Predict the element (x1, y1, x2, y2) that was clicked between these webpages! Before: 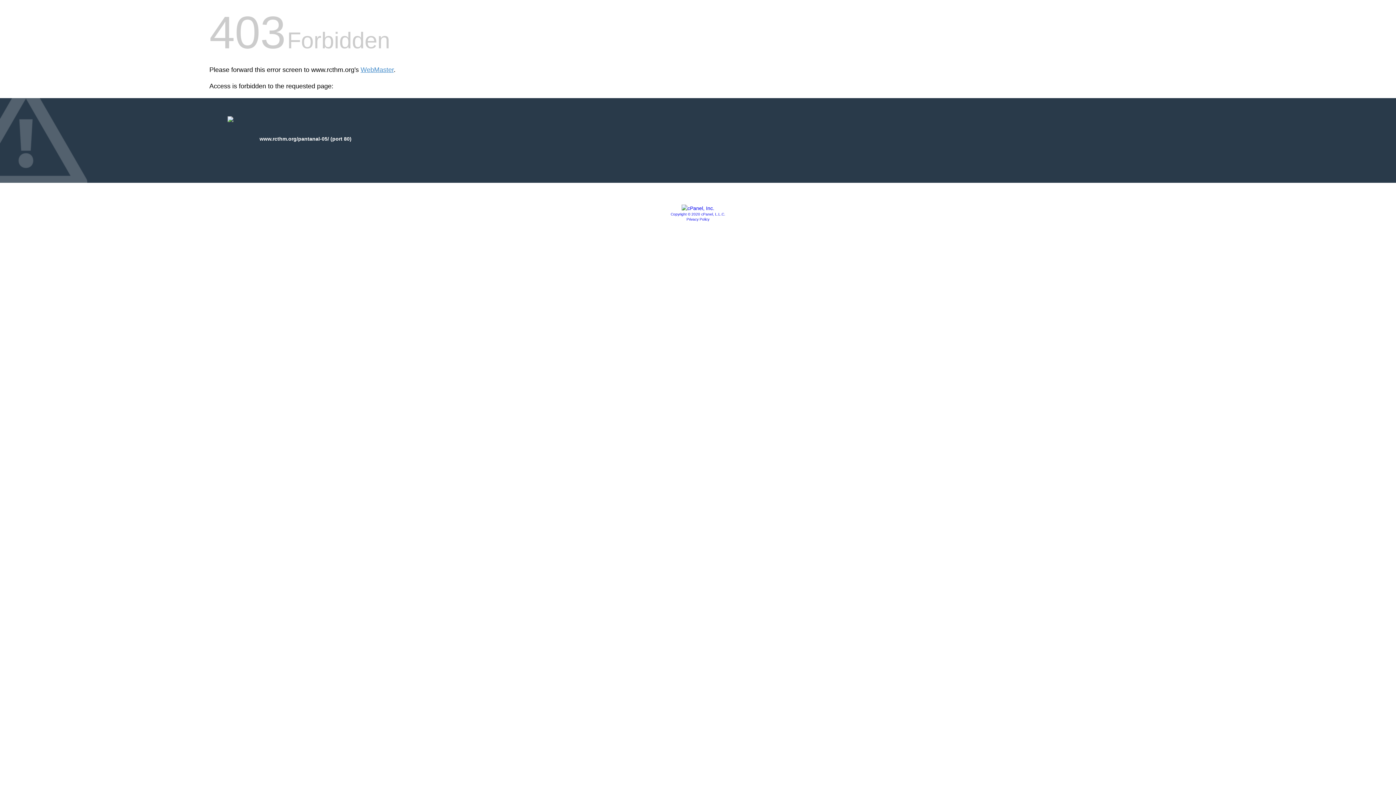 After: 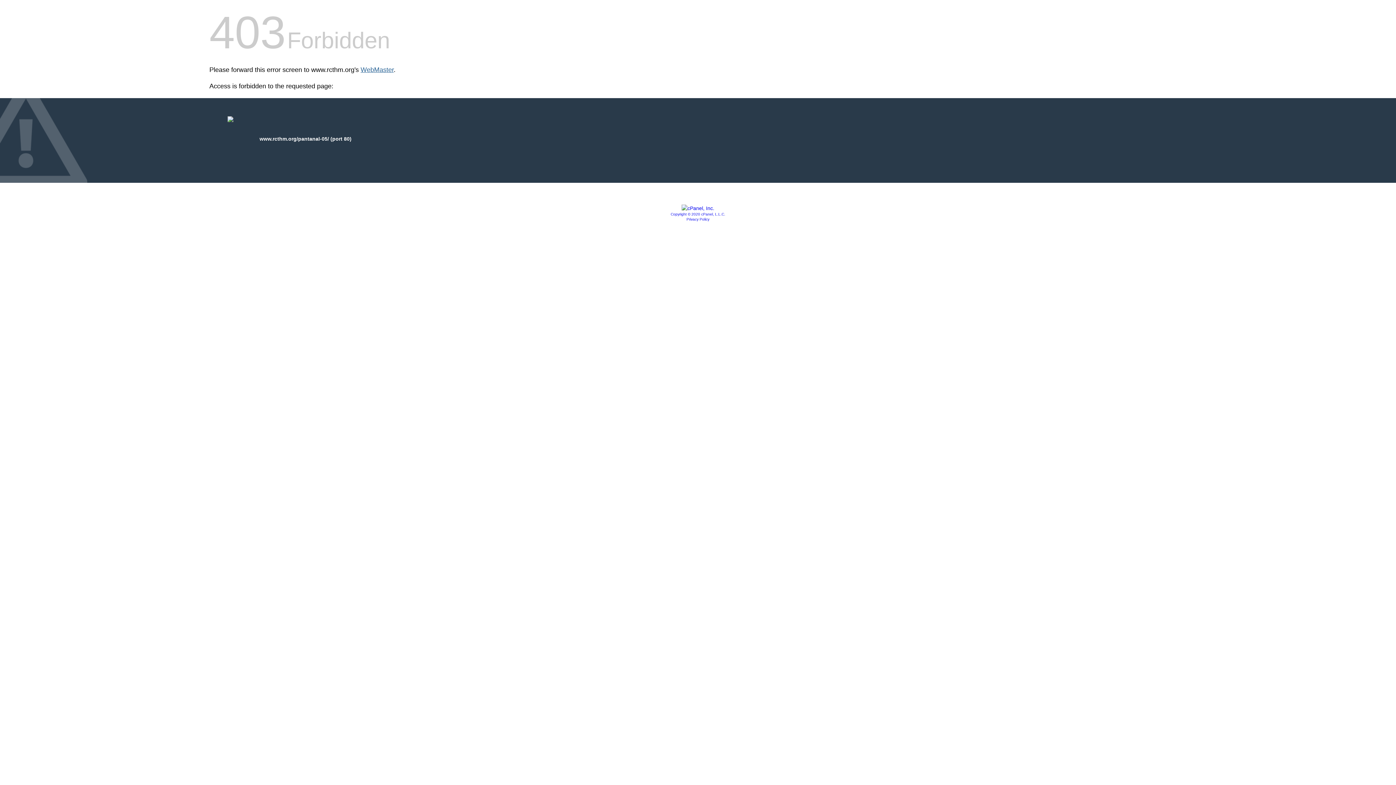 Action: bbox: (360, 66, 393, 73) label: WebMaster